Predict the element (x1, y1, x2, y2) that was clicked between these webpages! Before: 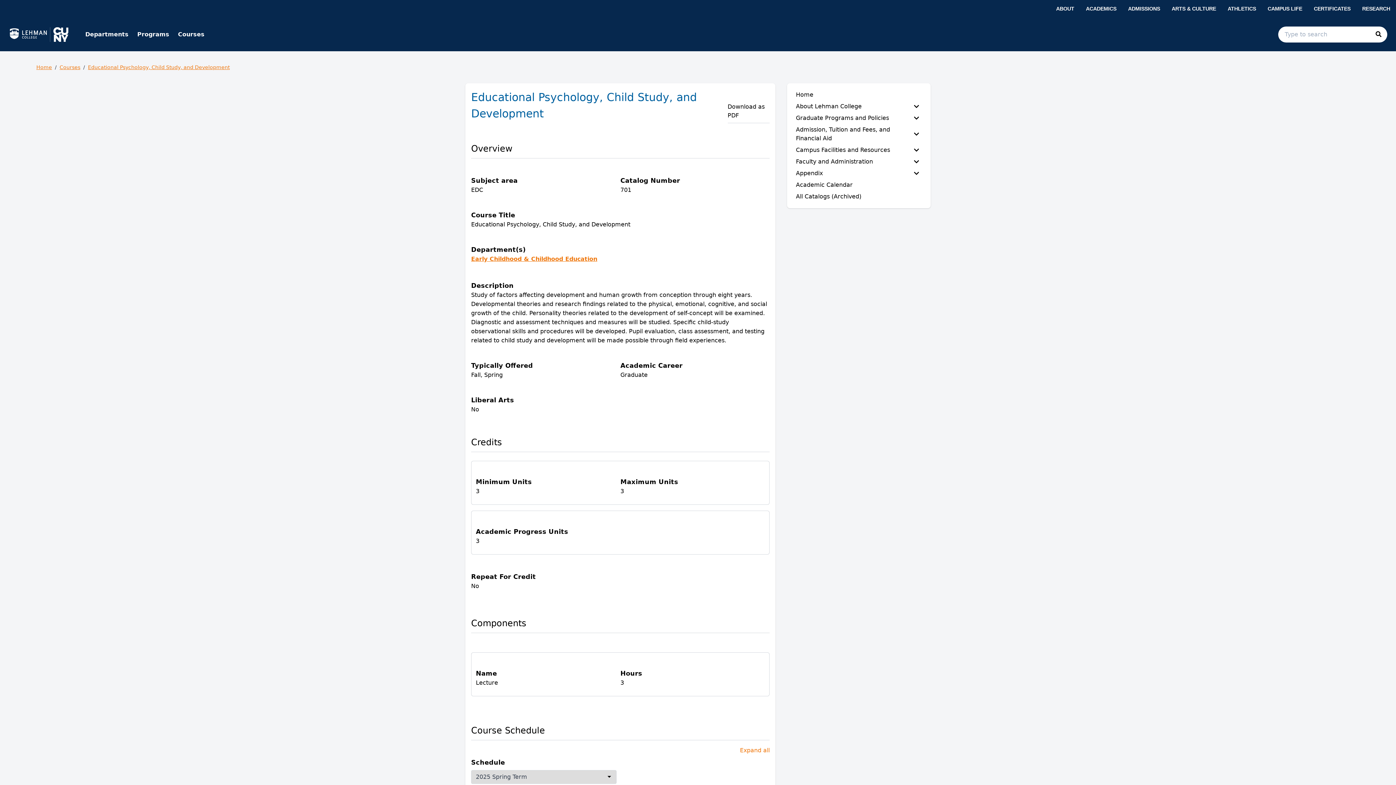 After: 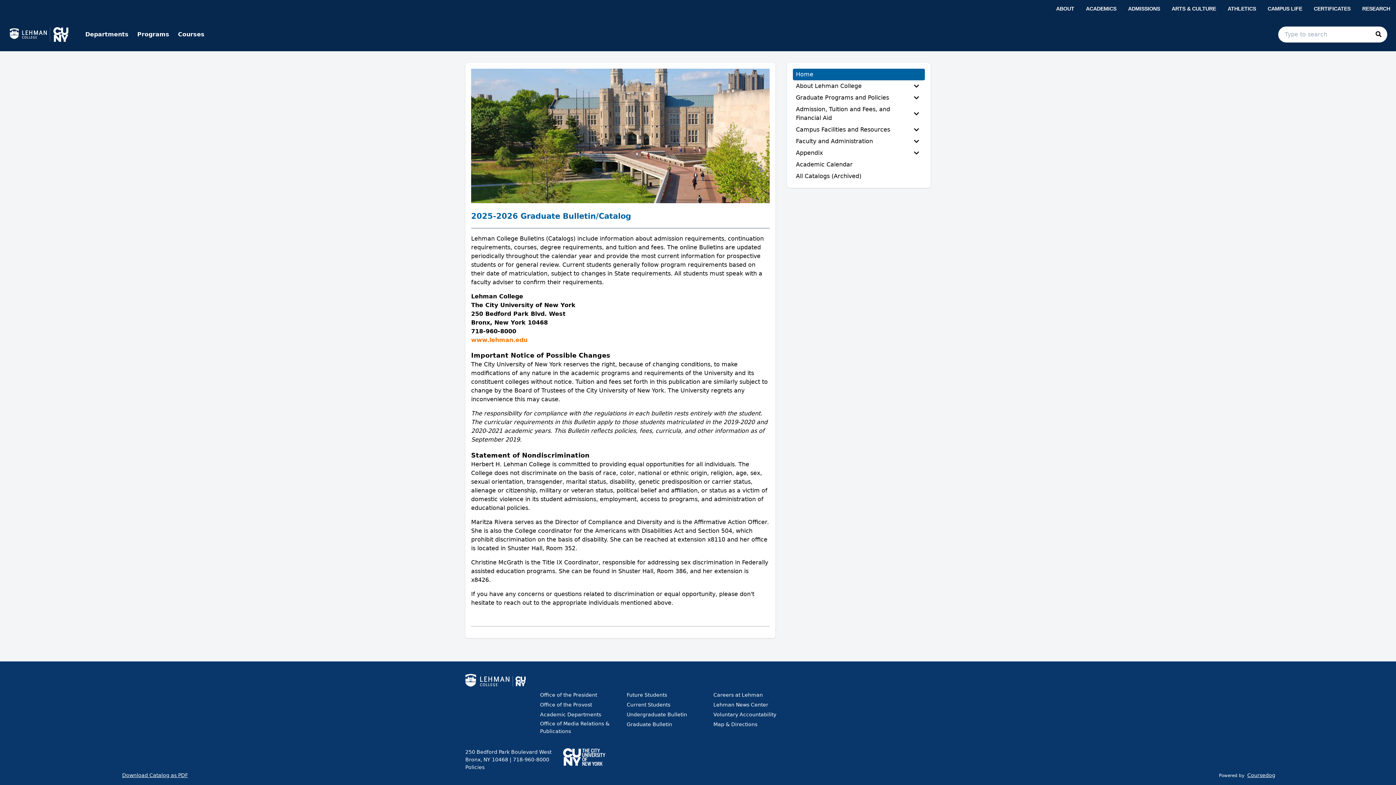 Action: bbox: (8, 27, 75, 41)